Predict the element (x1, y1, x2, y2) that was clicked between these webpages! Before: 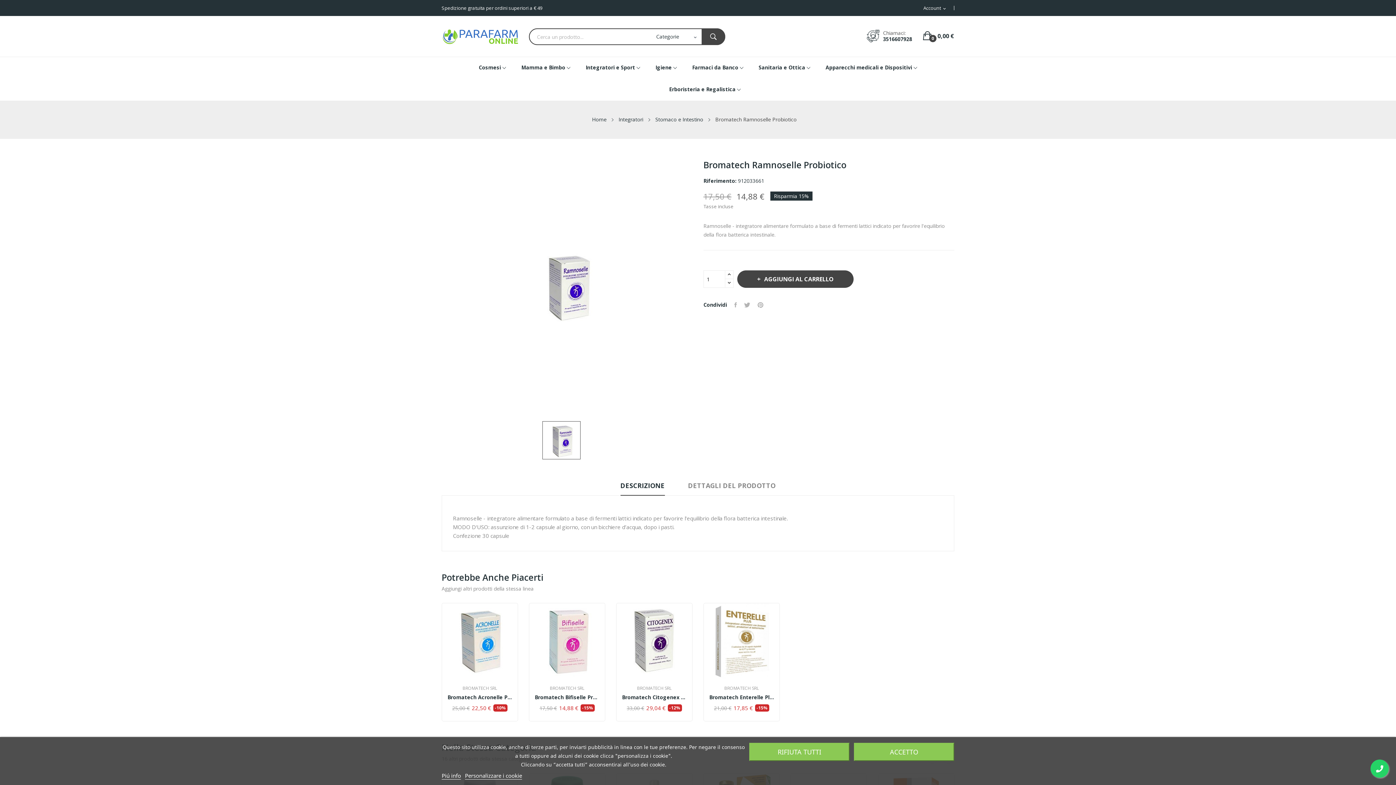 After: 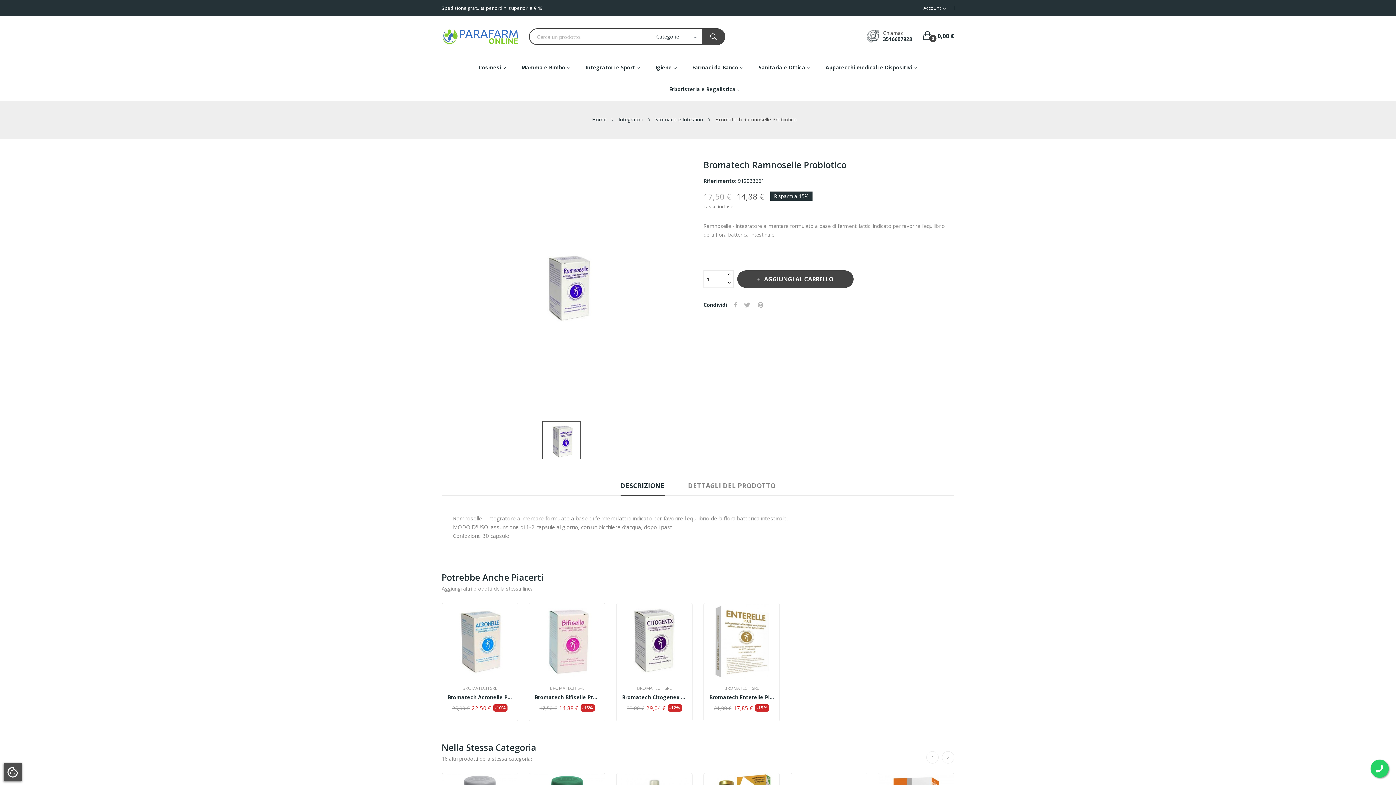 Action: label: ACCETTO bbox: (854, 743, 954, 761)